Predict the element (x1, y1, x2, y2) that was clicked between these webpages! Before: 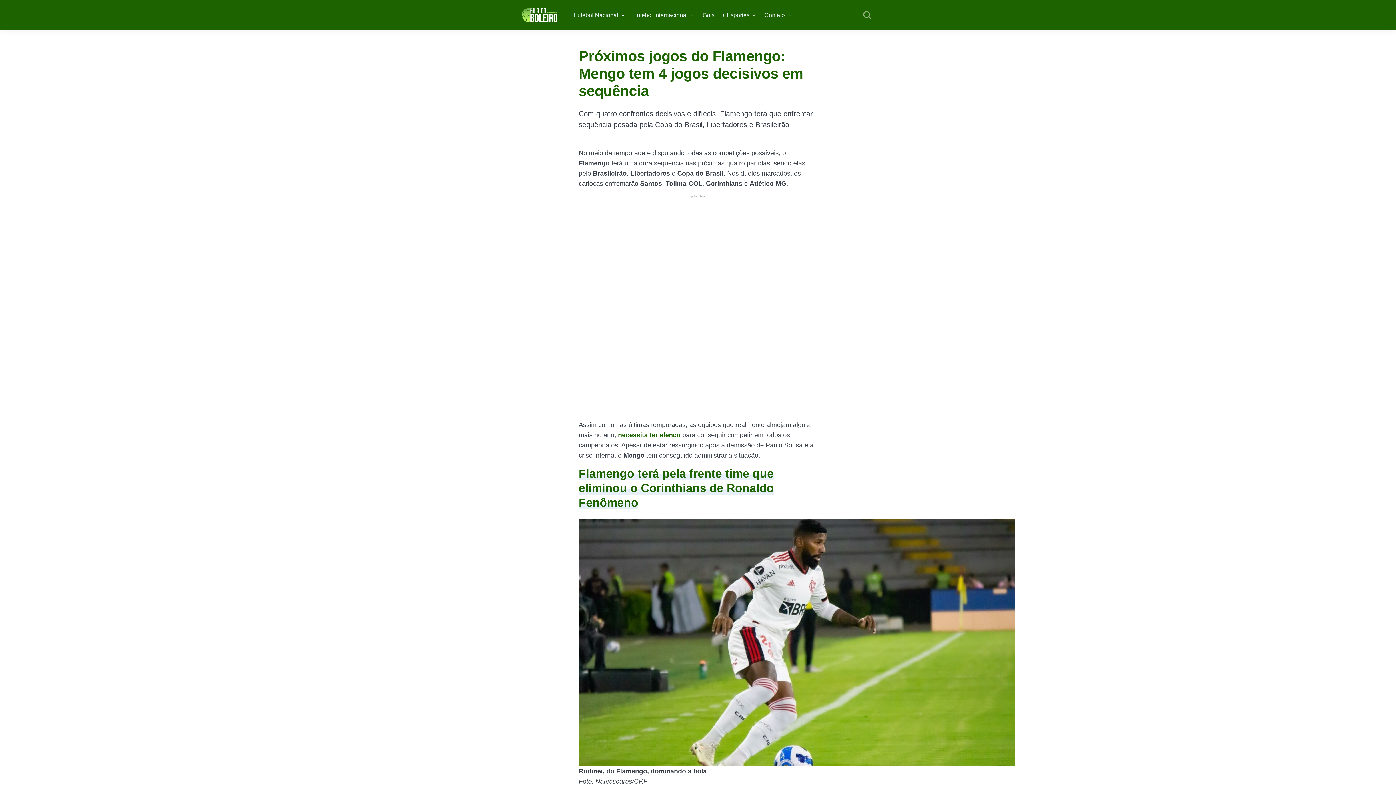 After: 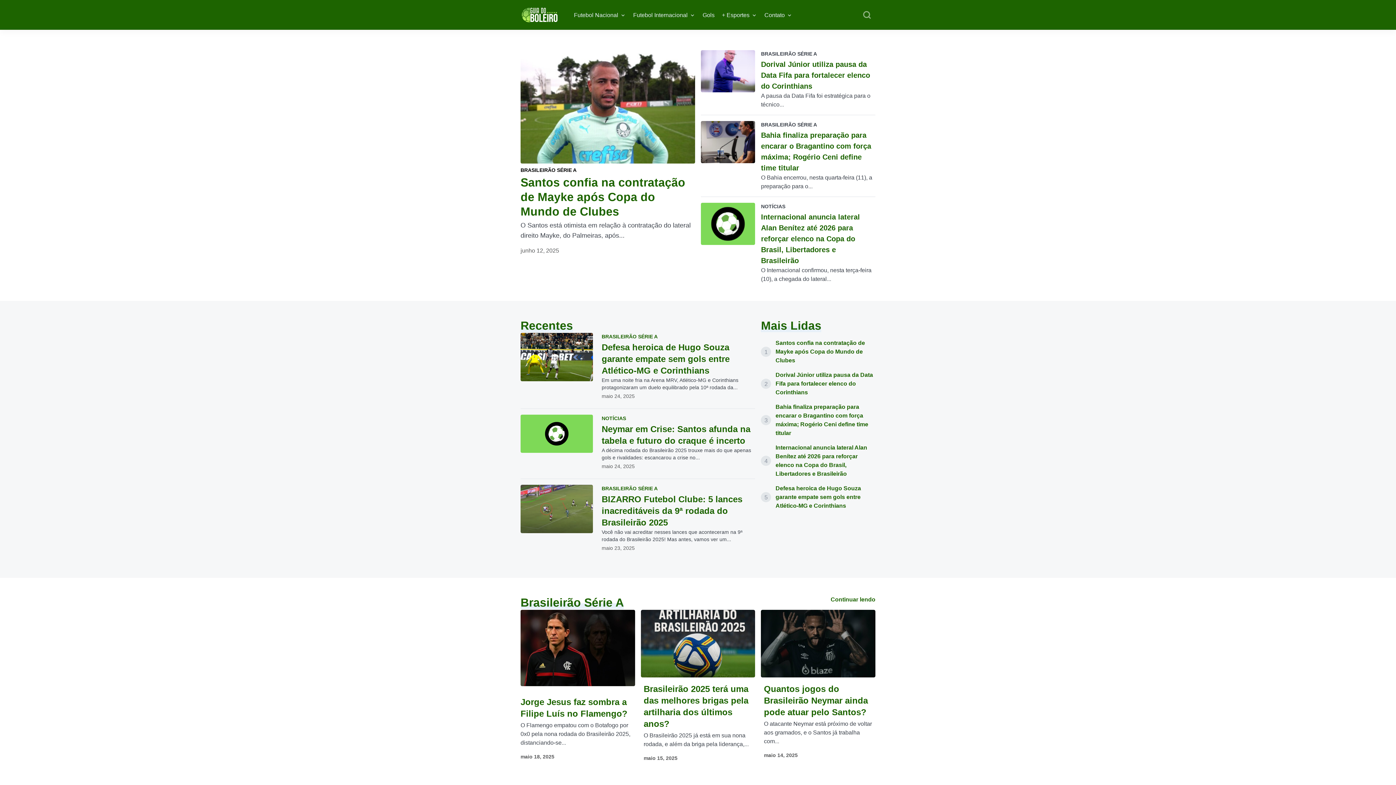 Action: bbox: (520, 11, 558, 17)